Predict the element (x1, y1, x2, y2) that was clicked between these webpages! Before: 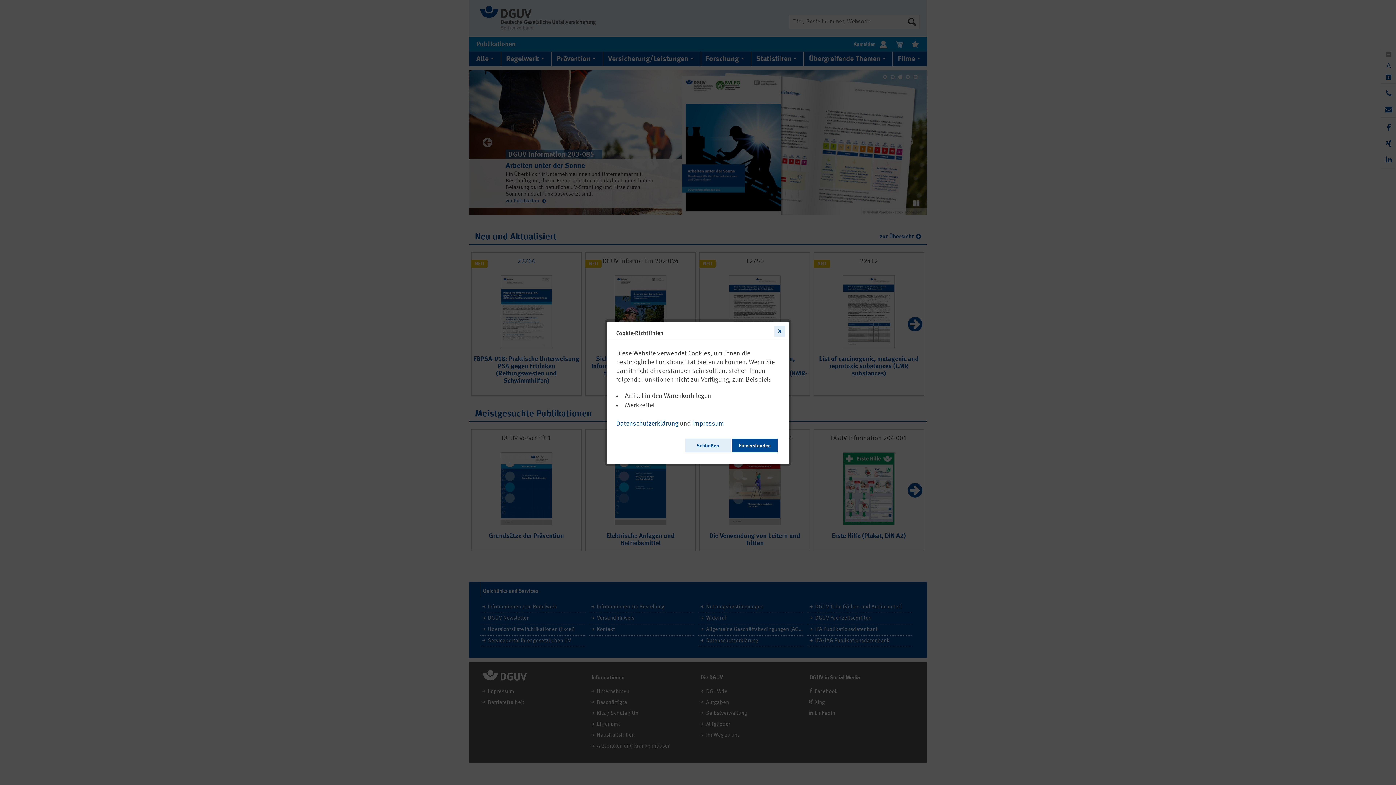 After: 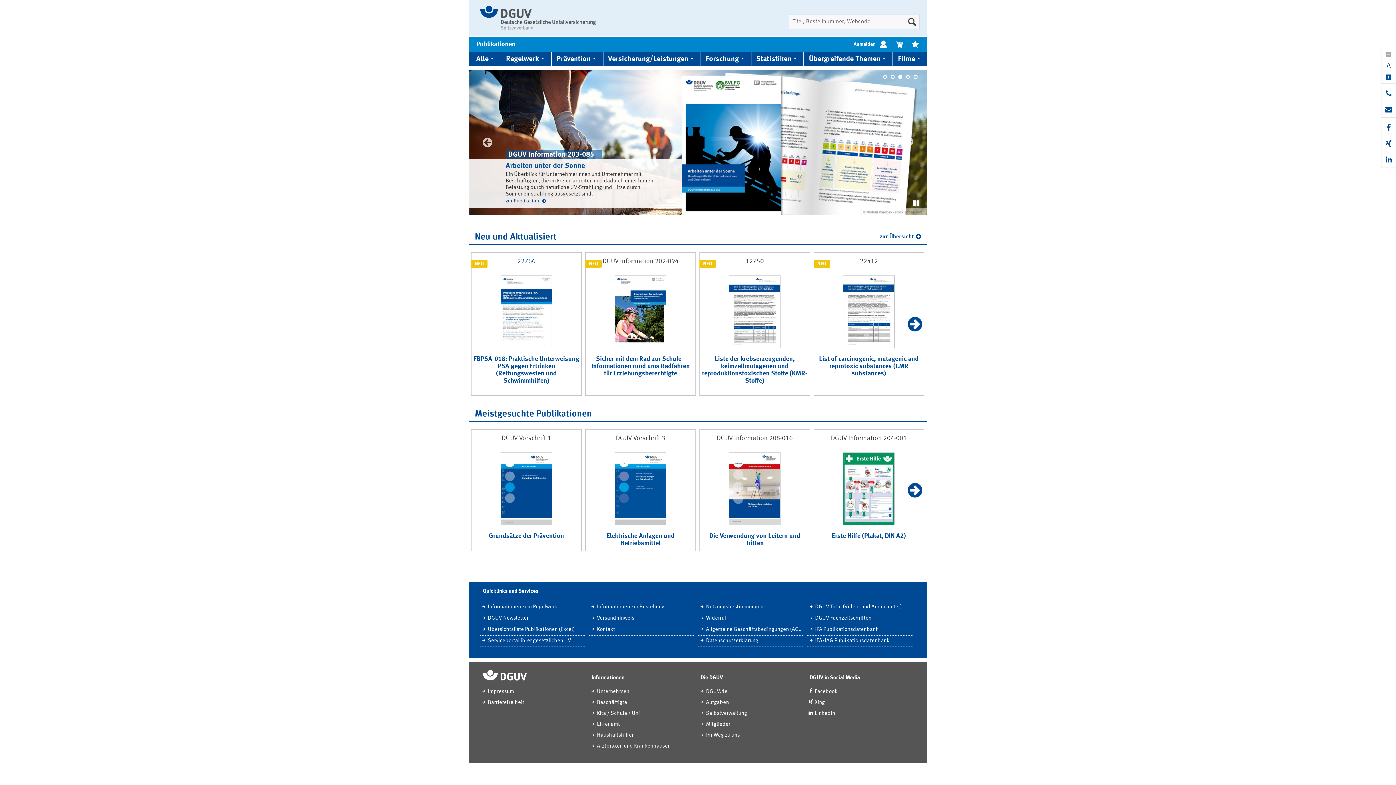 Action: label: Schließen bbox: (685, 438, 730, 452)